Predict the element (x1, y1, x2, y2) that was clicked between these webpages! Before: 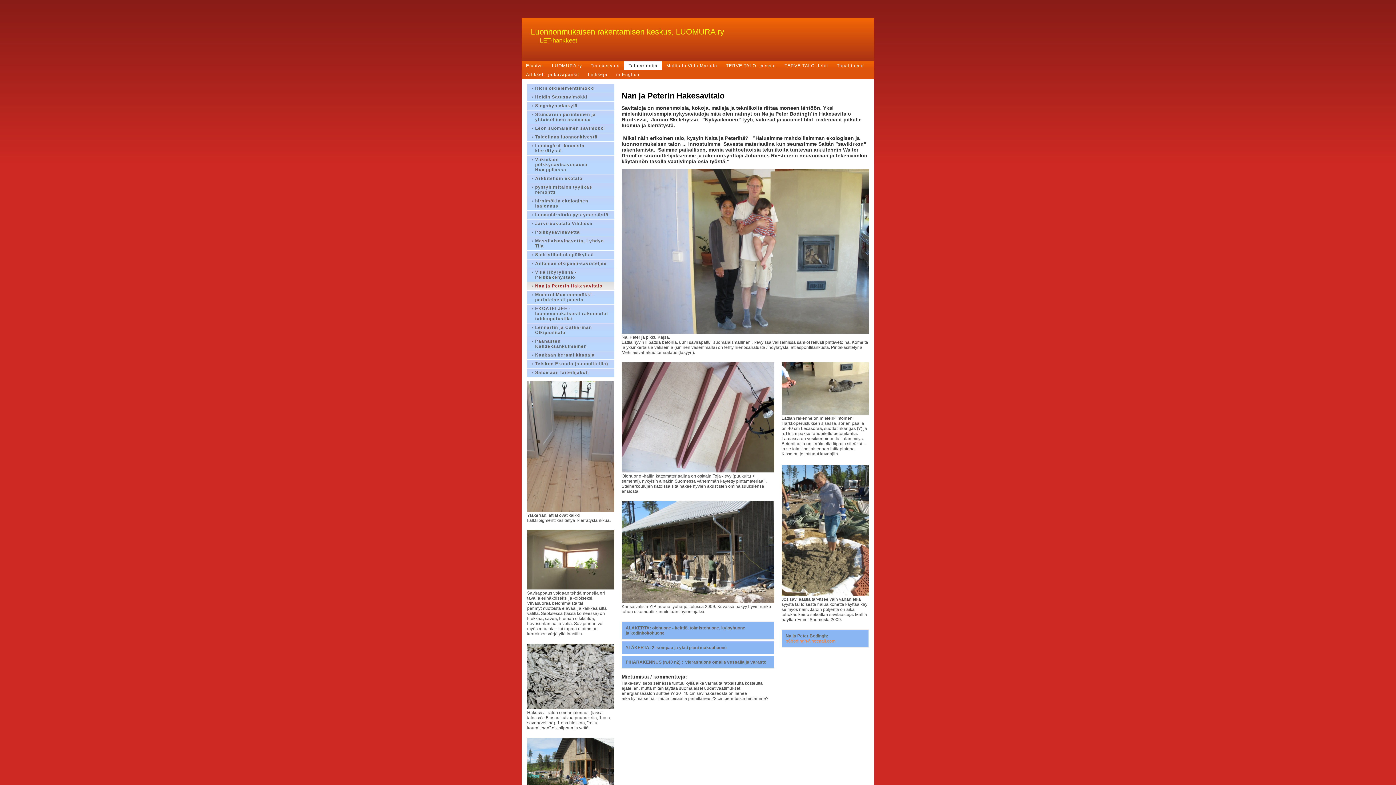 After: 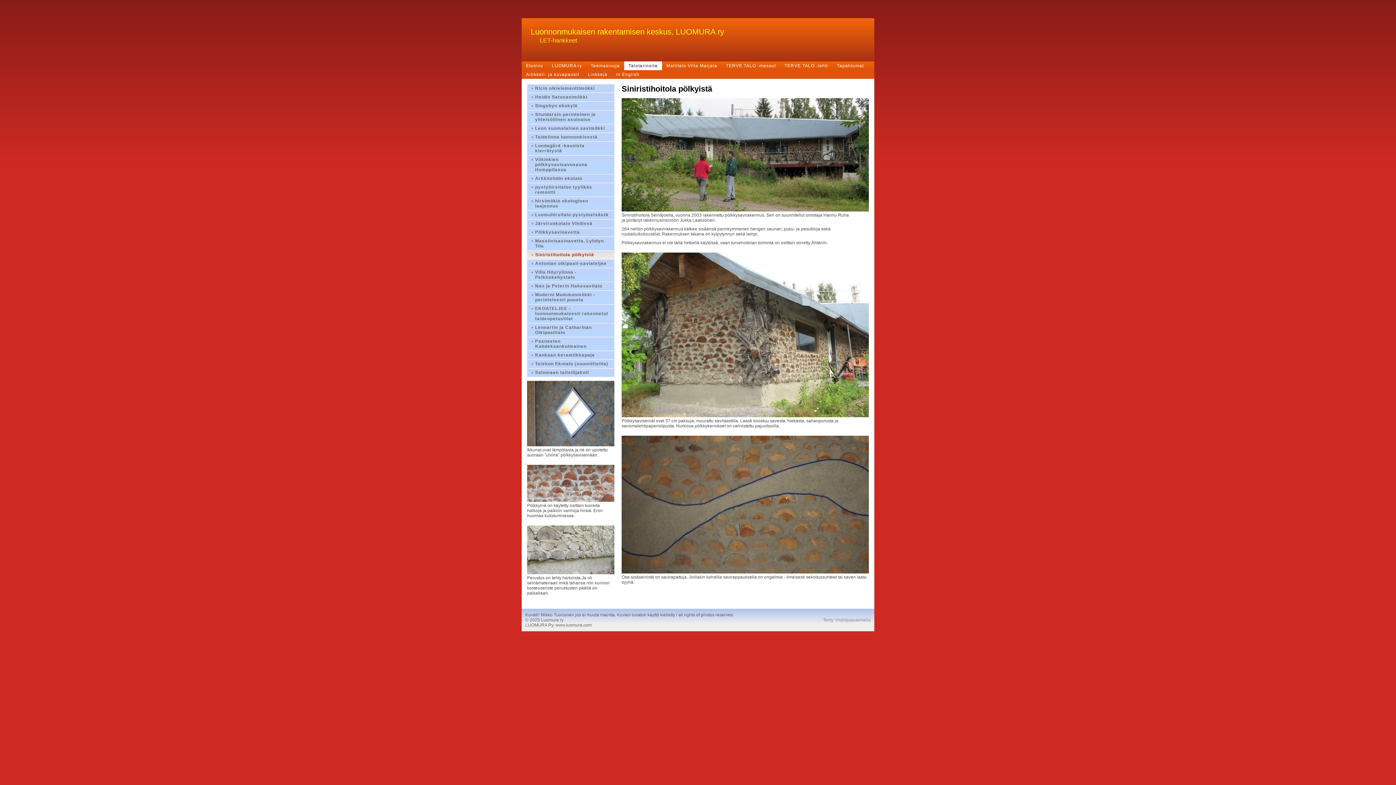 Action: bbox: (527, 250, 614, 259) label: Siniristihoitola pölkyistä